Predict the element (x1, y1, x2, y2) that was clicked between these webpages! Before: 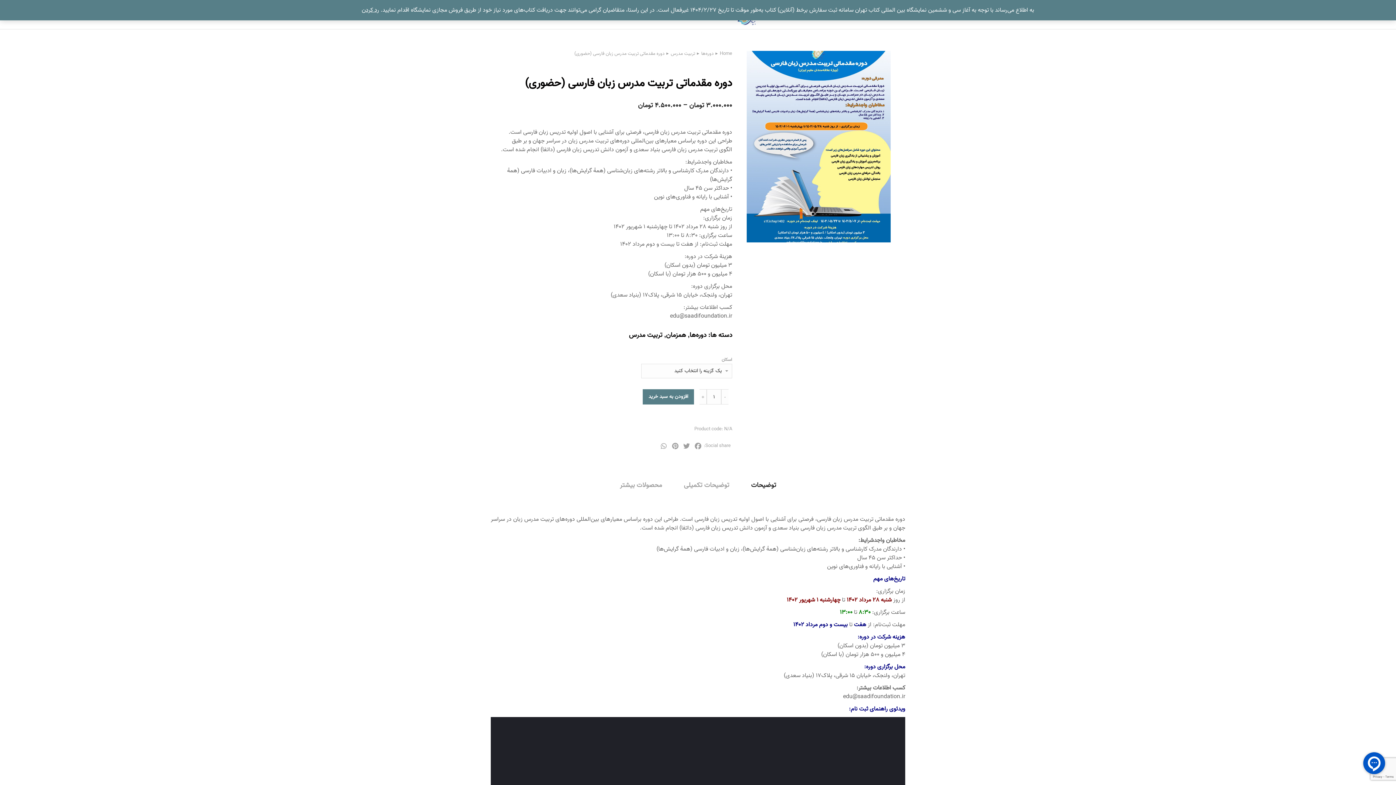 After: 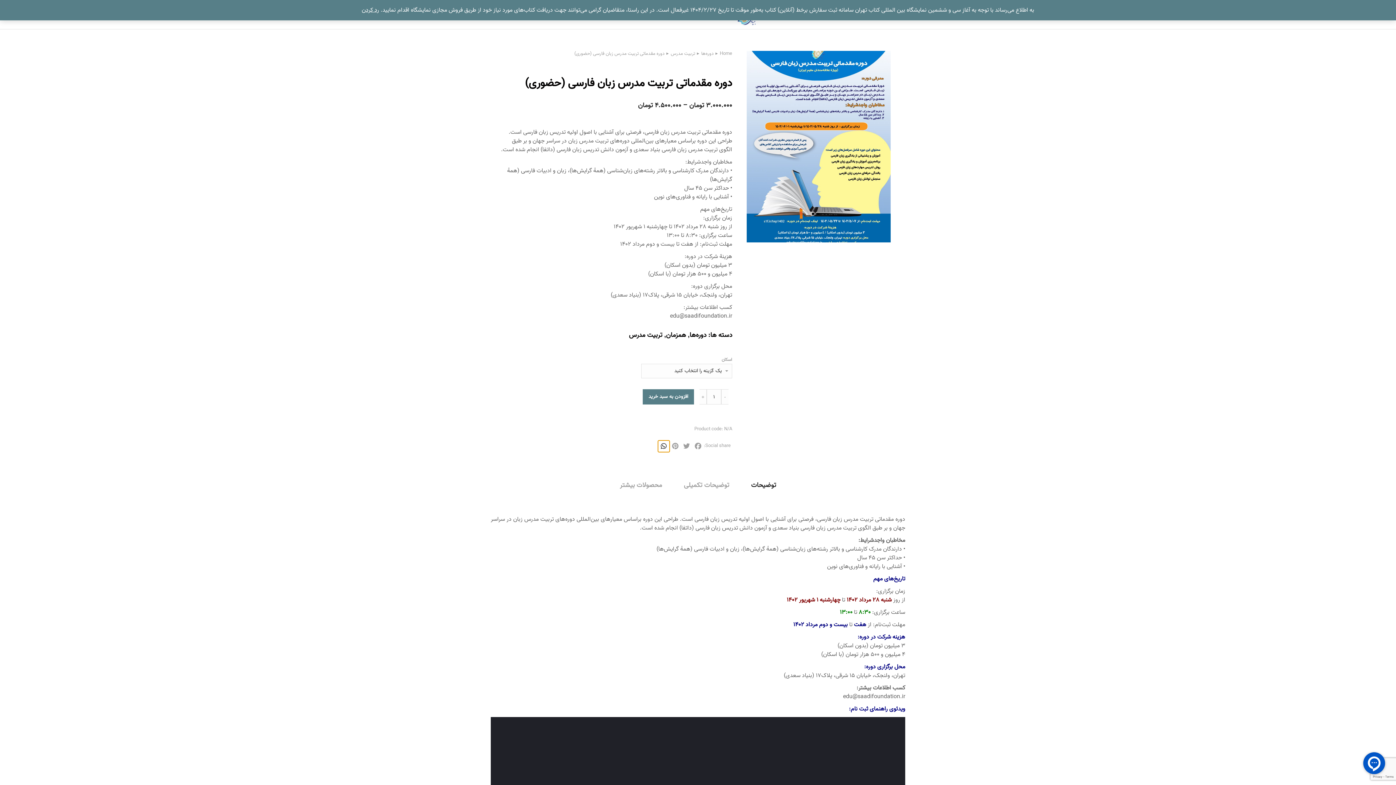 Action: label: Share on whatsapp bbox: (658, 440, 669, 452)